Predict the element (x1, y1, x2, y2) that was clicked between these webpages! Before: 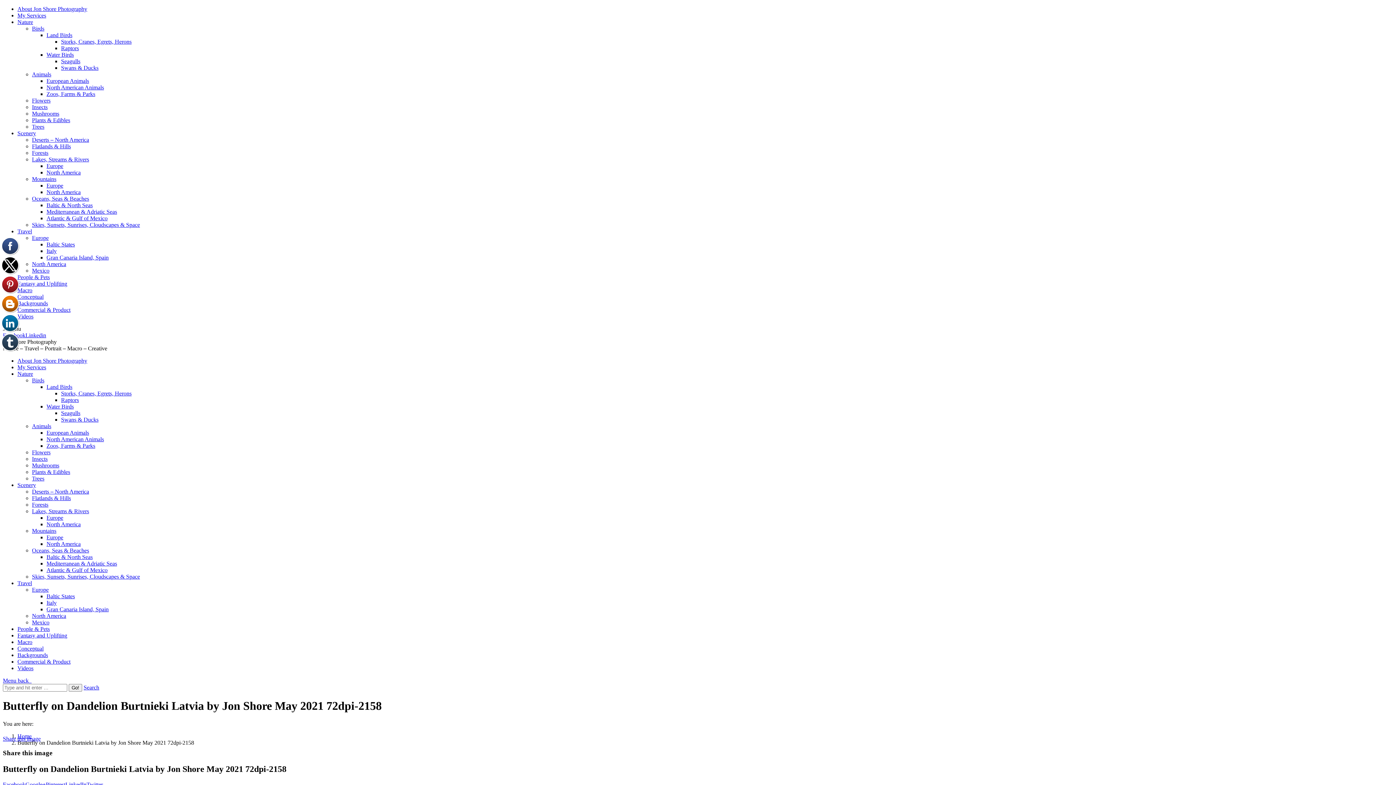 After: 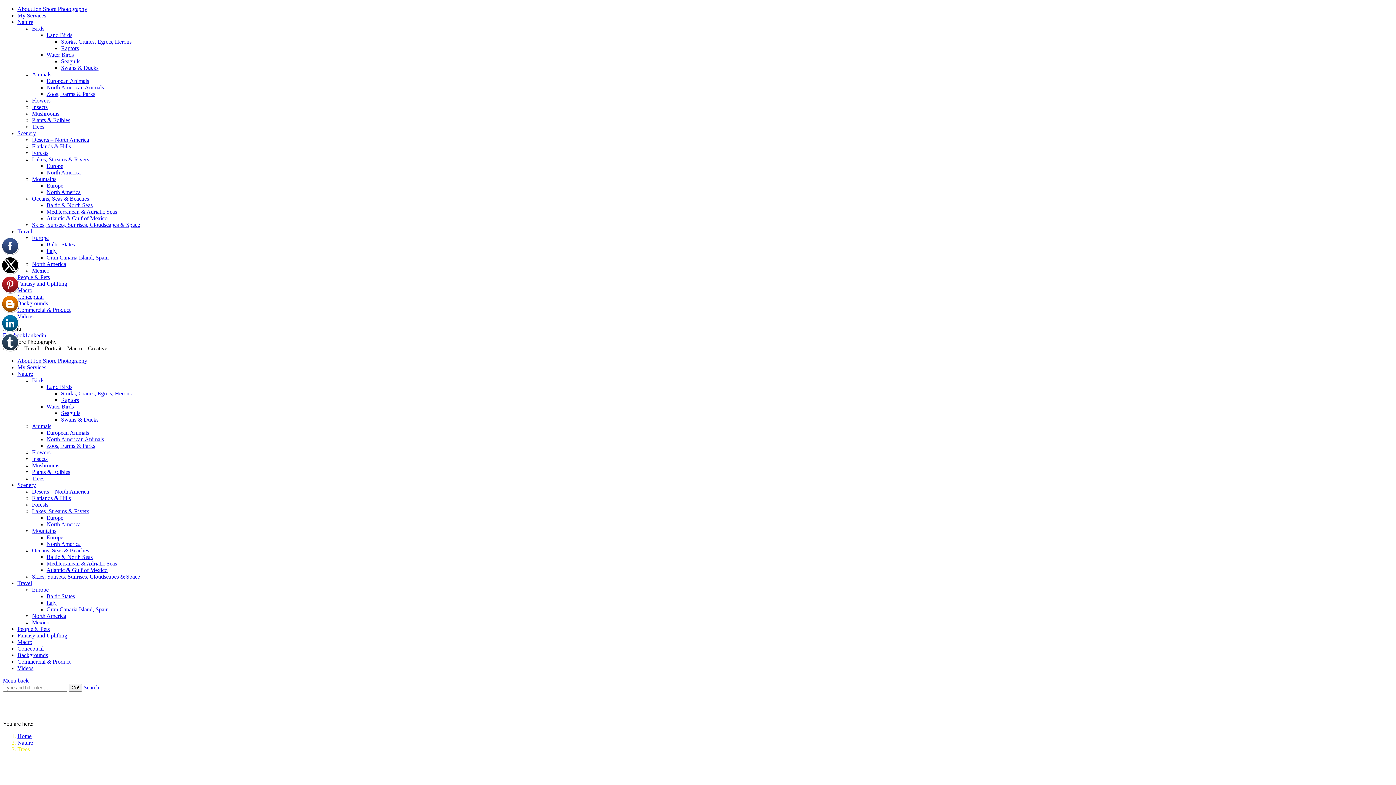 Action: bbox: (32, 123, 44, 129) label: Trees